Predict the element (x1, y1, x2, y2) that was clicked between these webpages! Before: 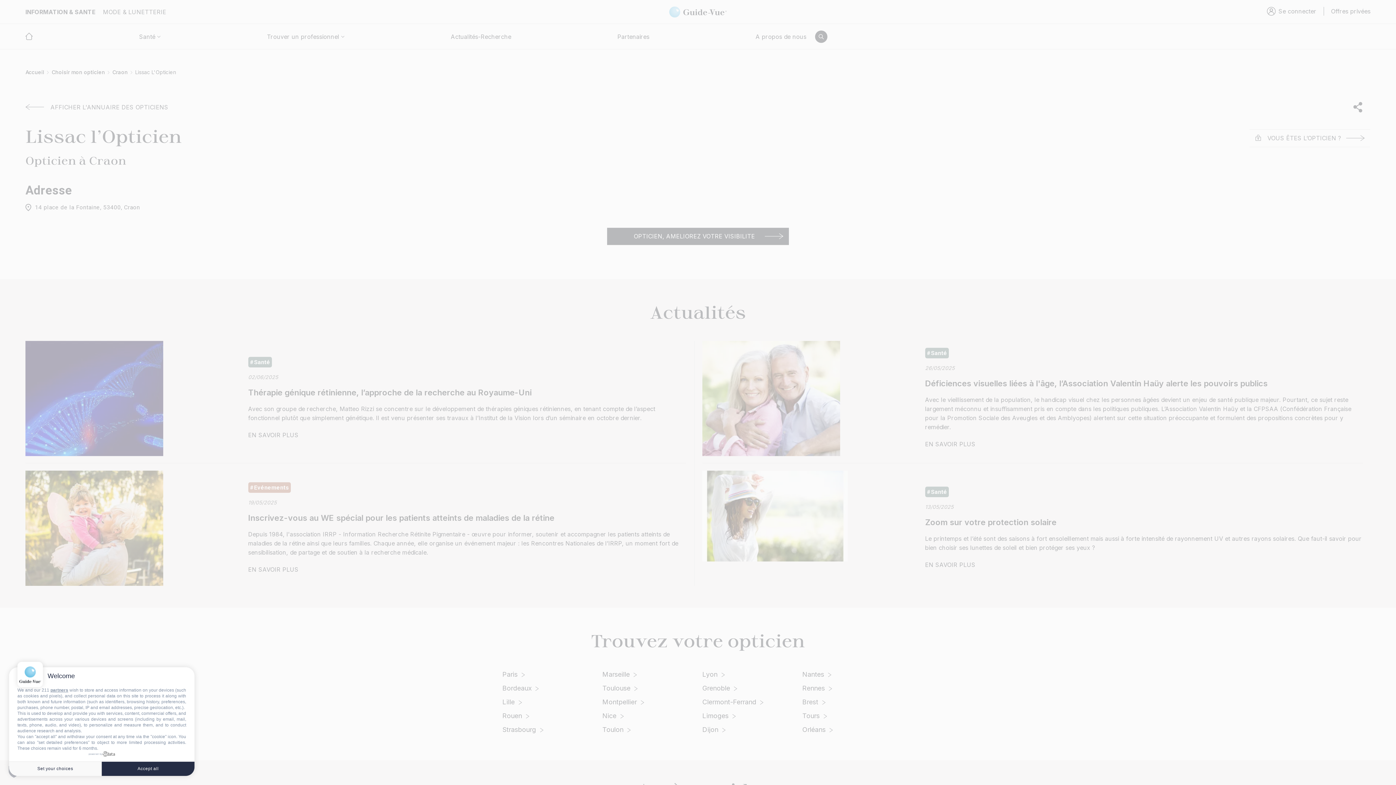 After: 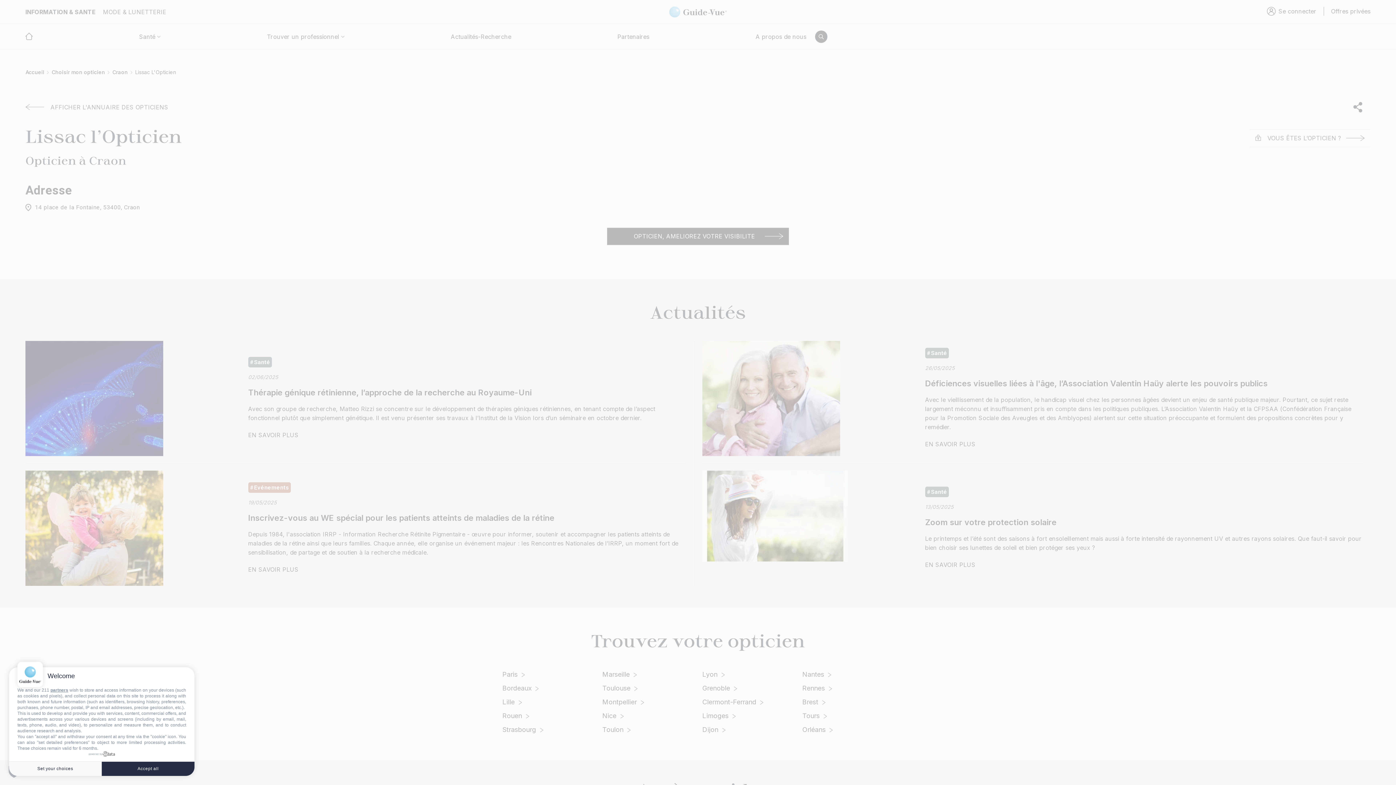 Action: bbox: (88, 751, 114, 757) label: powered by